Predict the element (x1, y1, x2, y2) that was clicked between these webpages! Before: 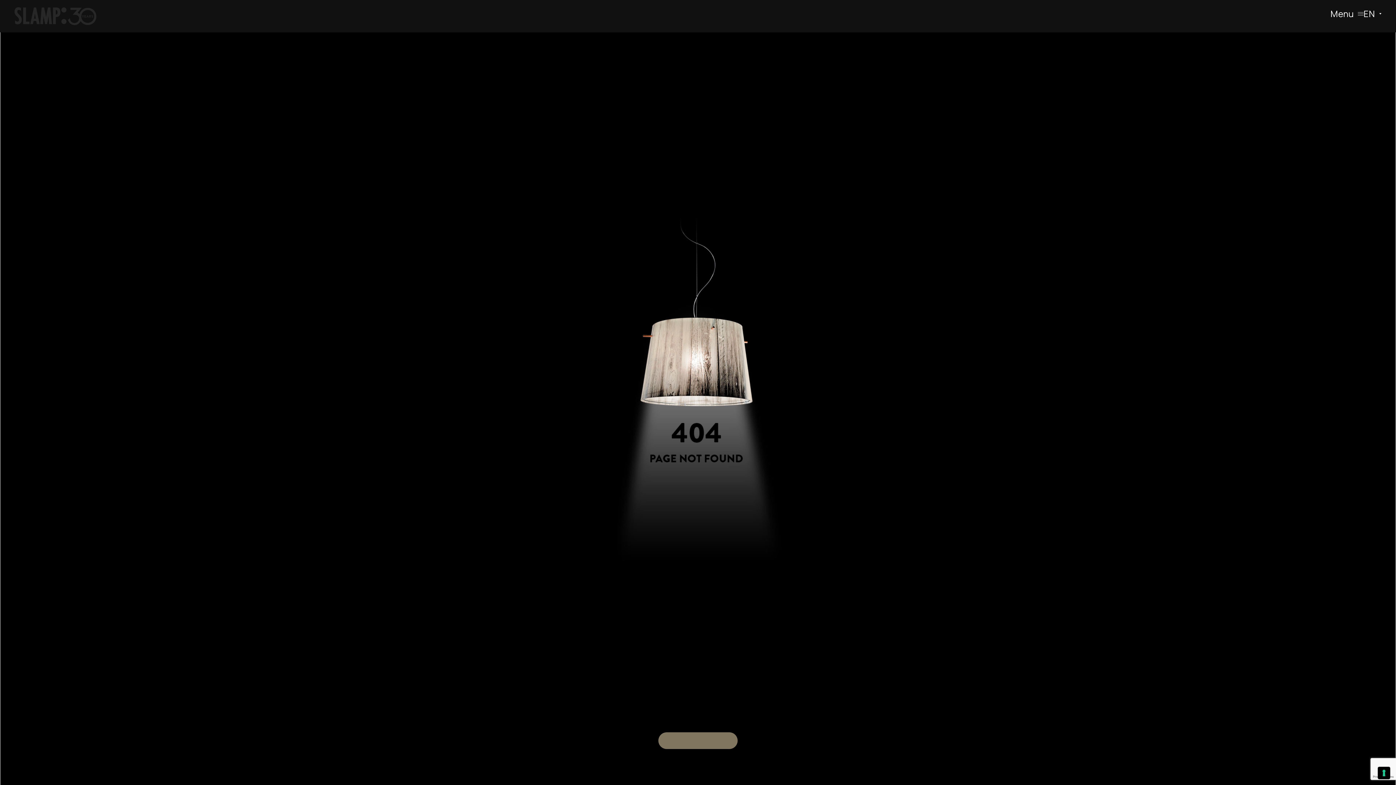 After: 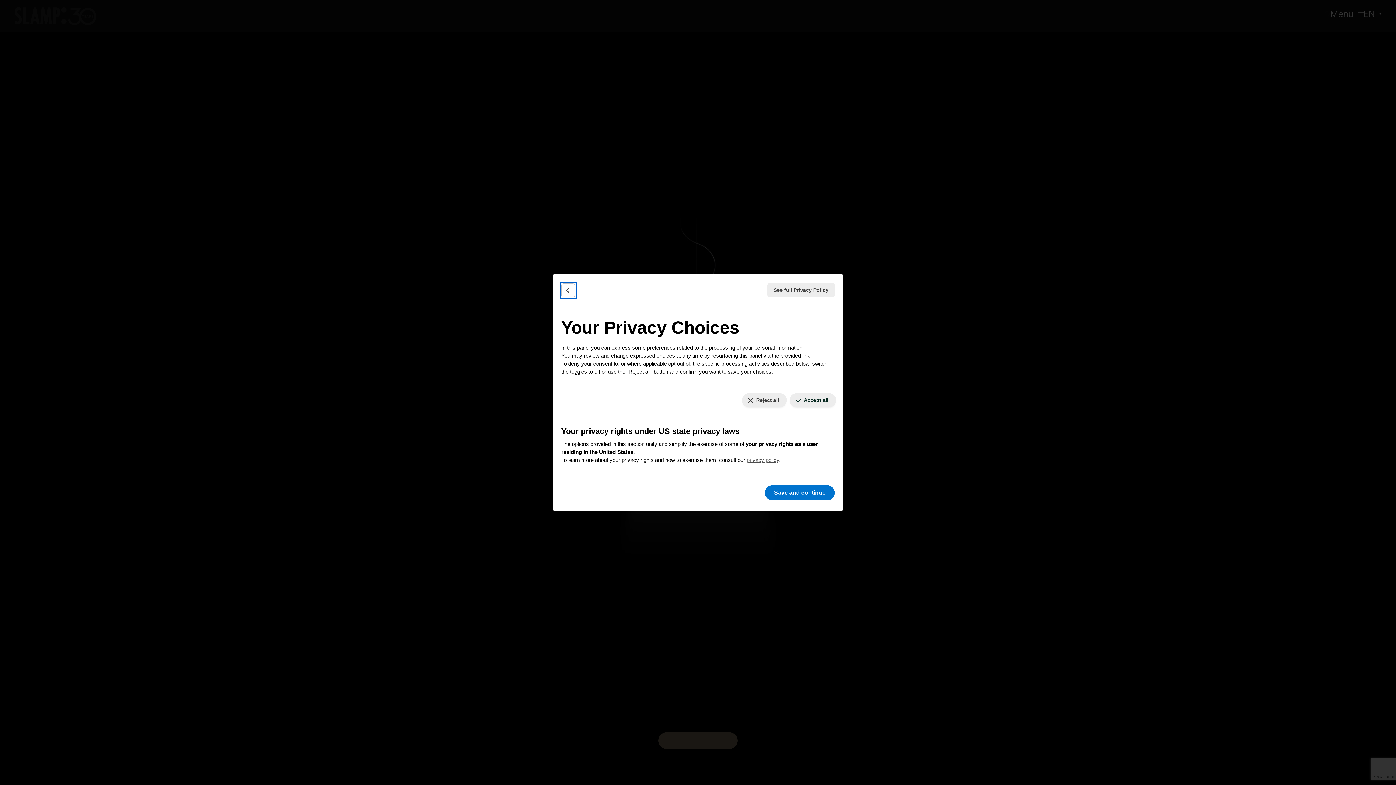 Action: bbox: (1378, 767, 1390, 779) label: Your consent preferences for tracking technologies